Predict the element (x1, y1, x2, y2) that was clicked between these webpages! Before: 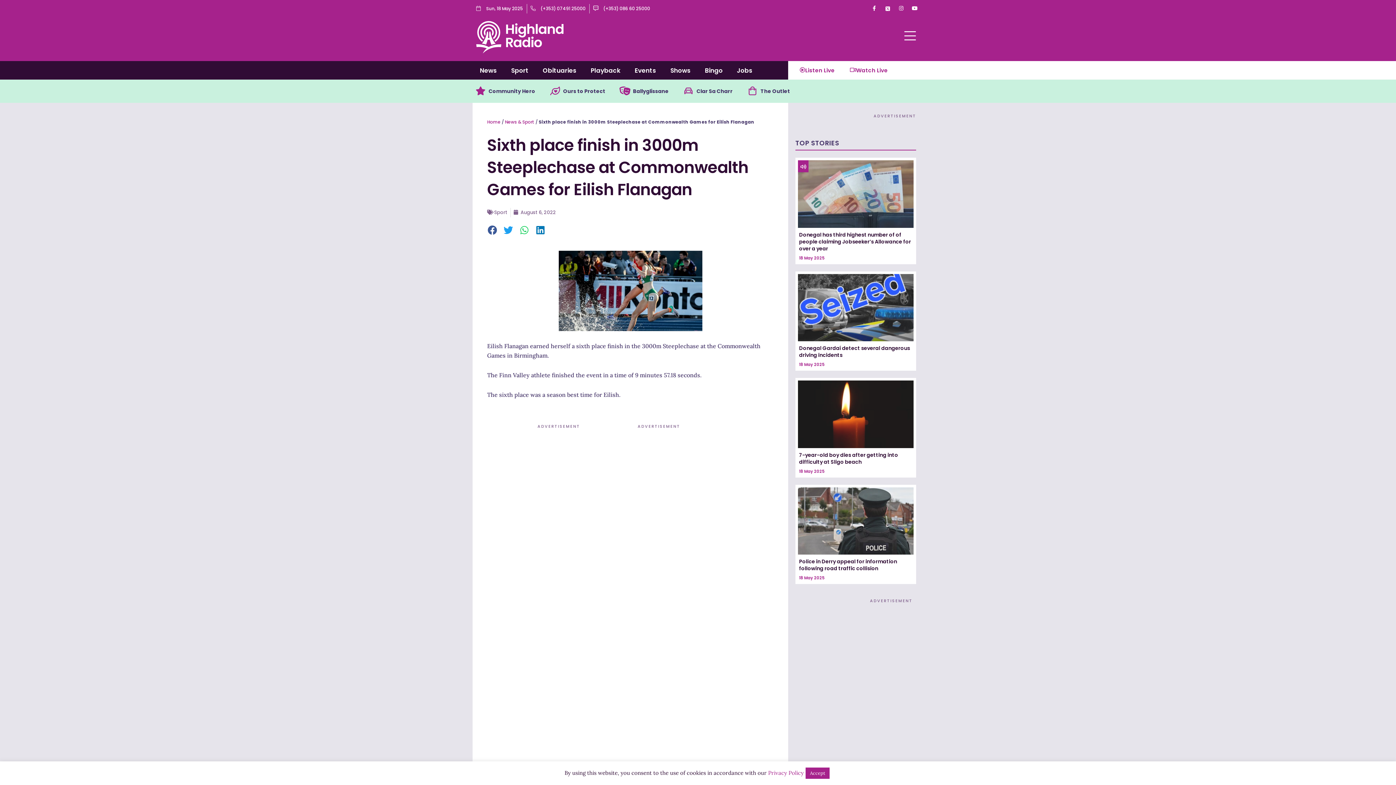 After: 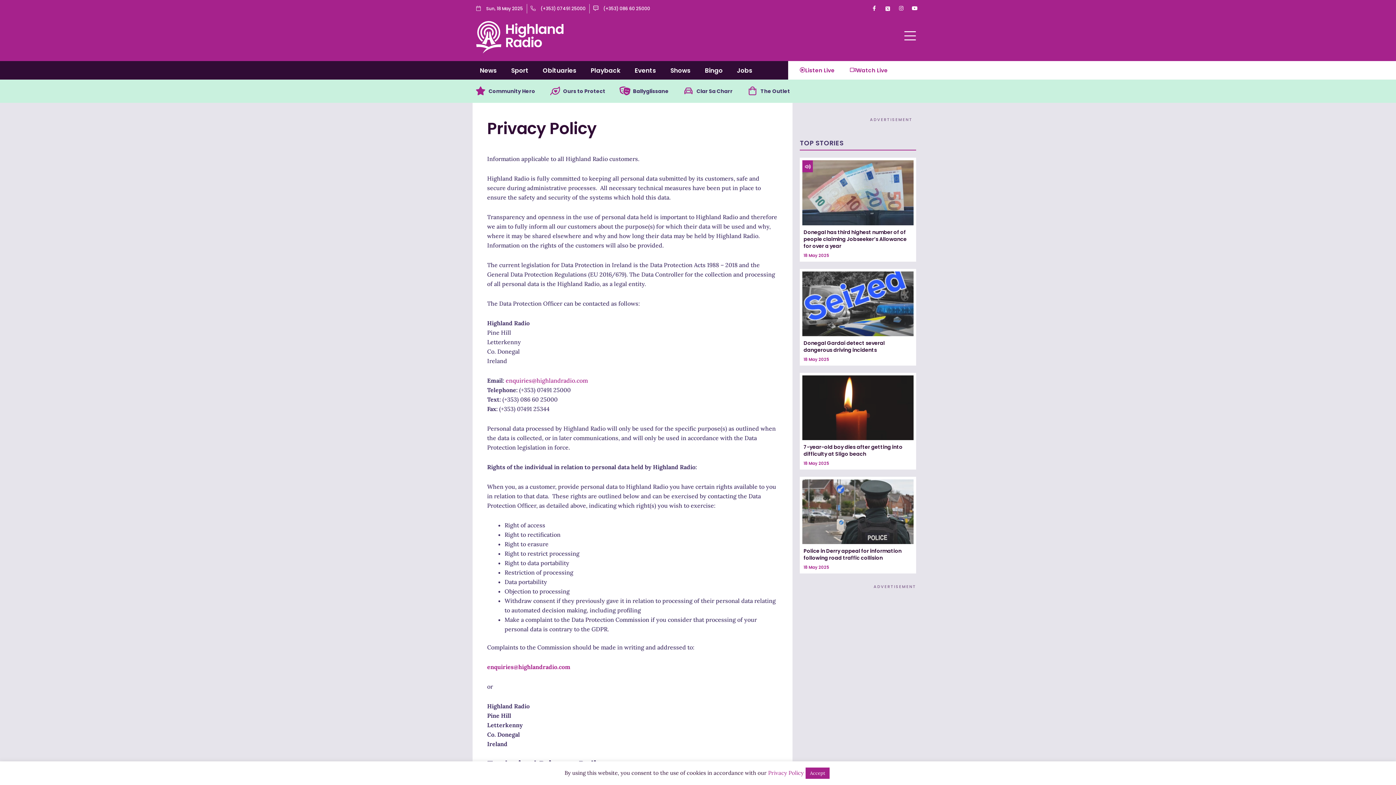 Action: label: Privacy Policy bbox: (768, 769, 804, 776)